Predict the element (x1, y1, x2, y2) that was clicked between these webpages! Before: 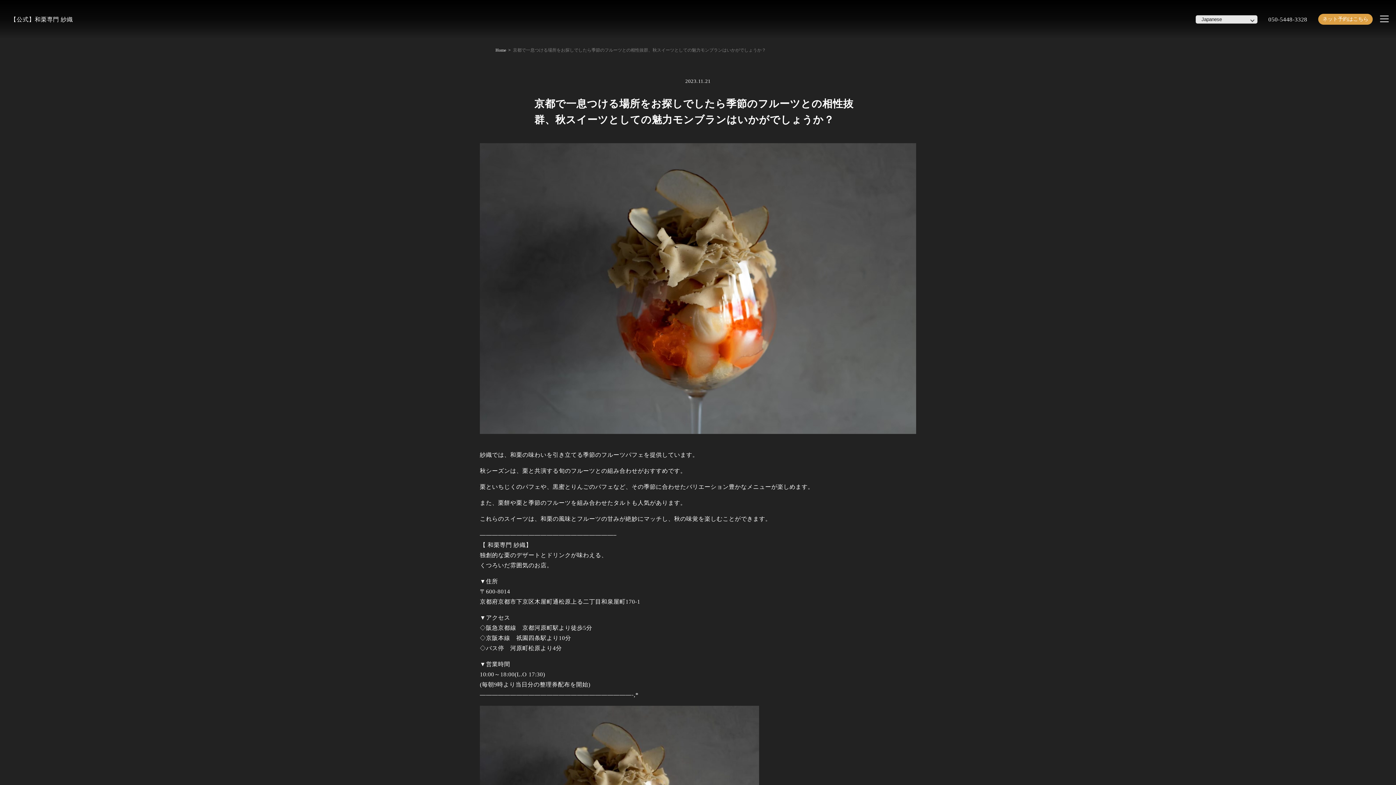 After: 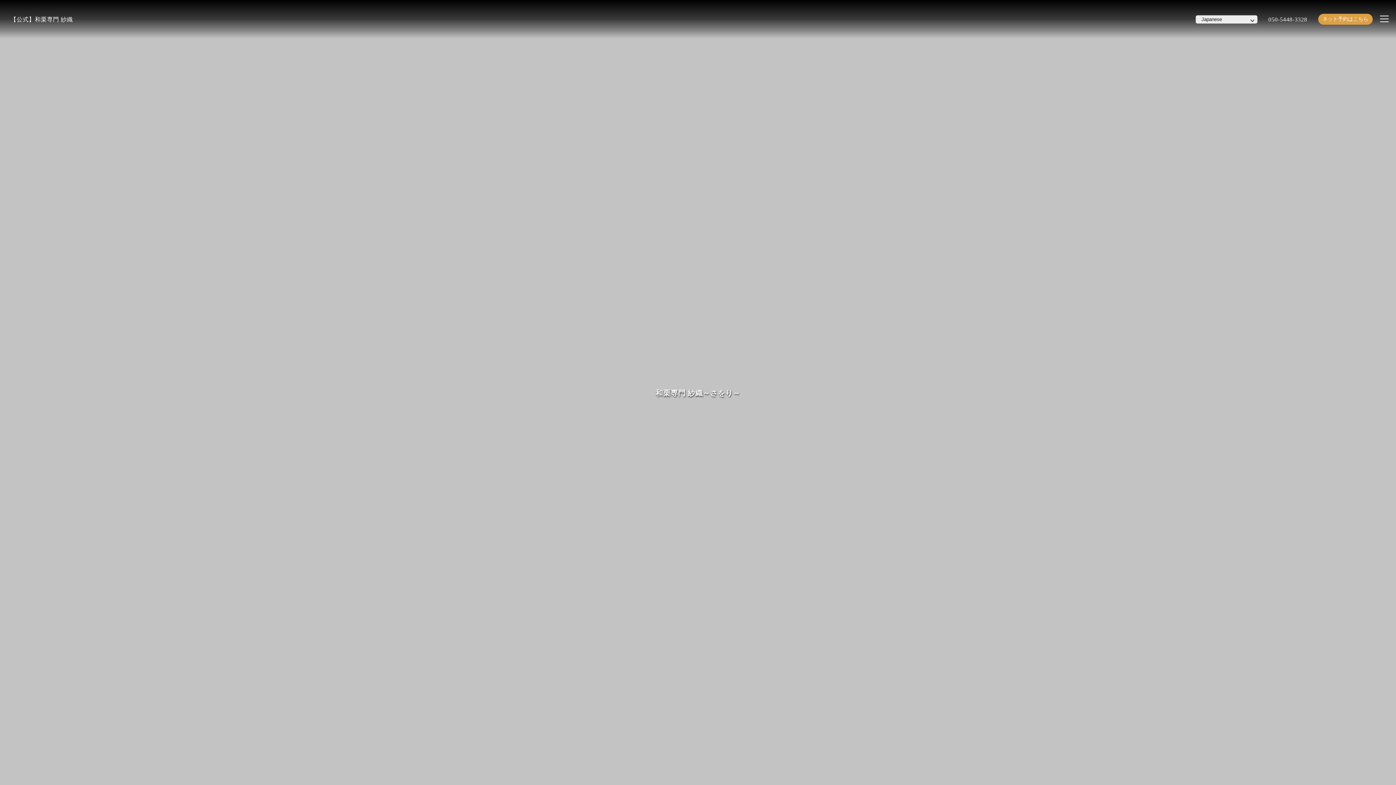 Action: bbox: (495, 47, 506, 52) label: Home